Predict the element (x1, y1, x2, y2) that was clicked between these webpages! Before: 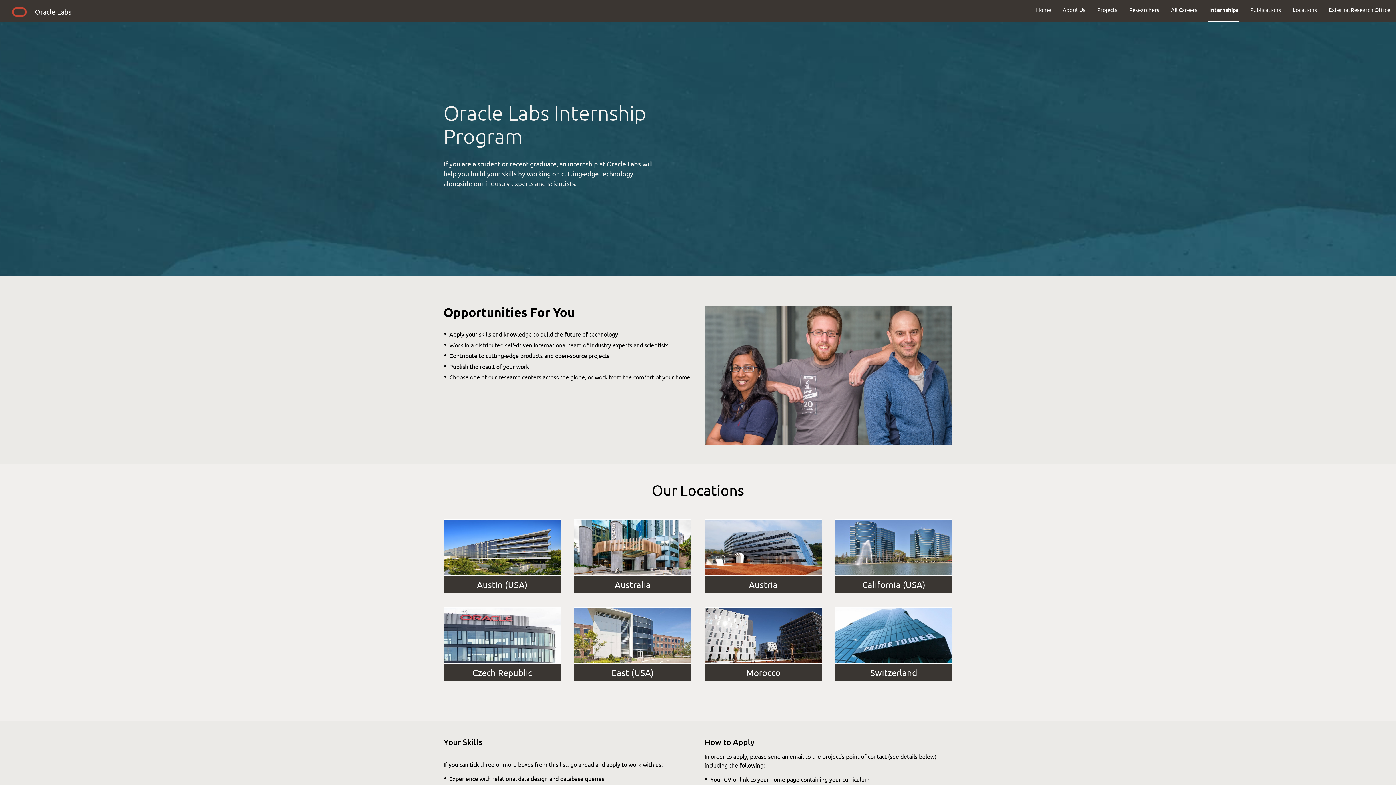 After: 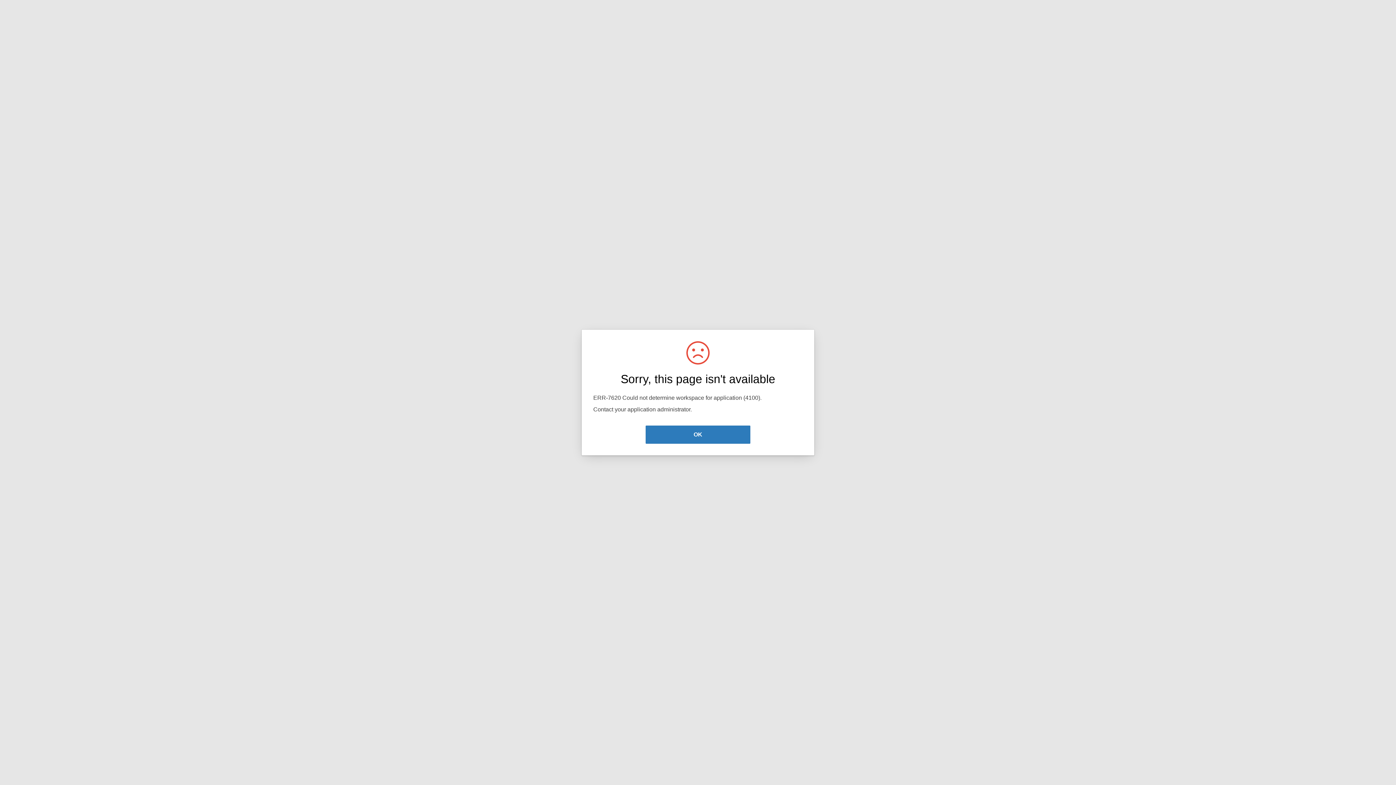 Action: bbox: (1203, 0, 1244, 19) label: Internships